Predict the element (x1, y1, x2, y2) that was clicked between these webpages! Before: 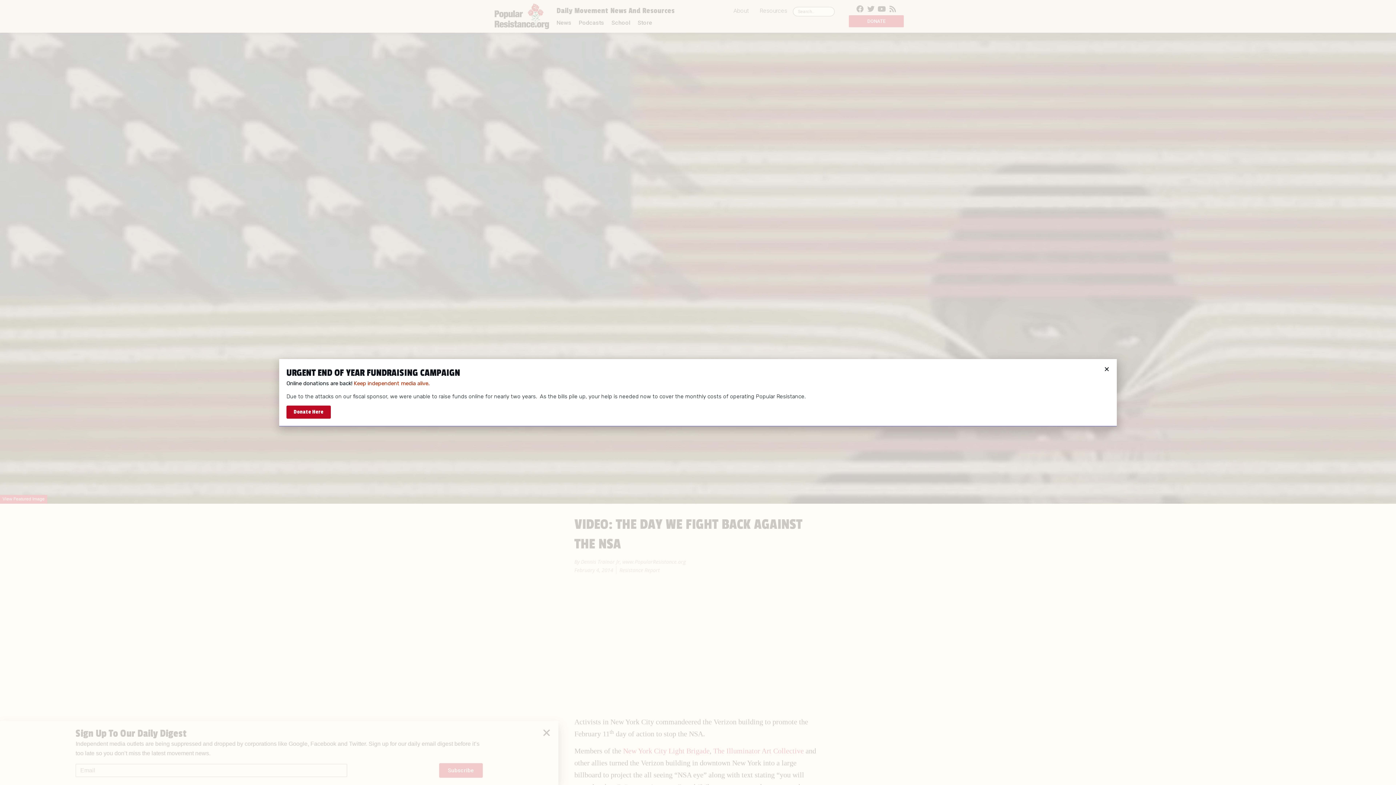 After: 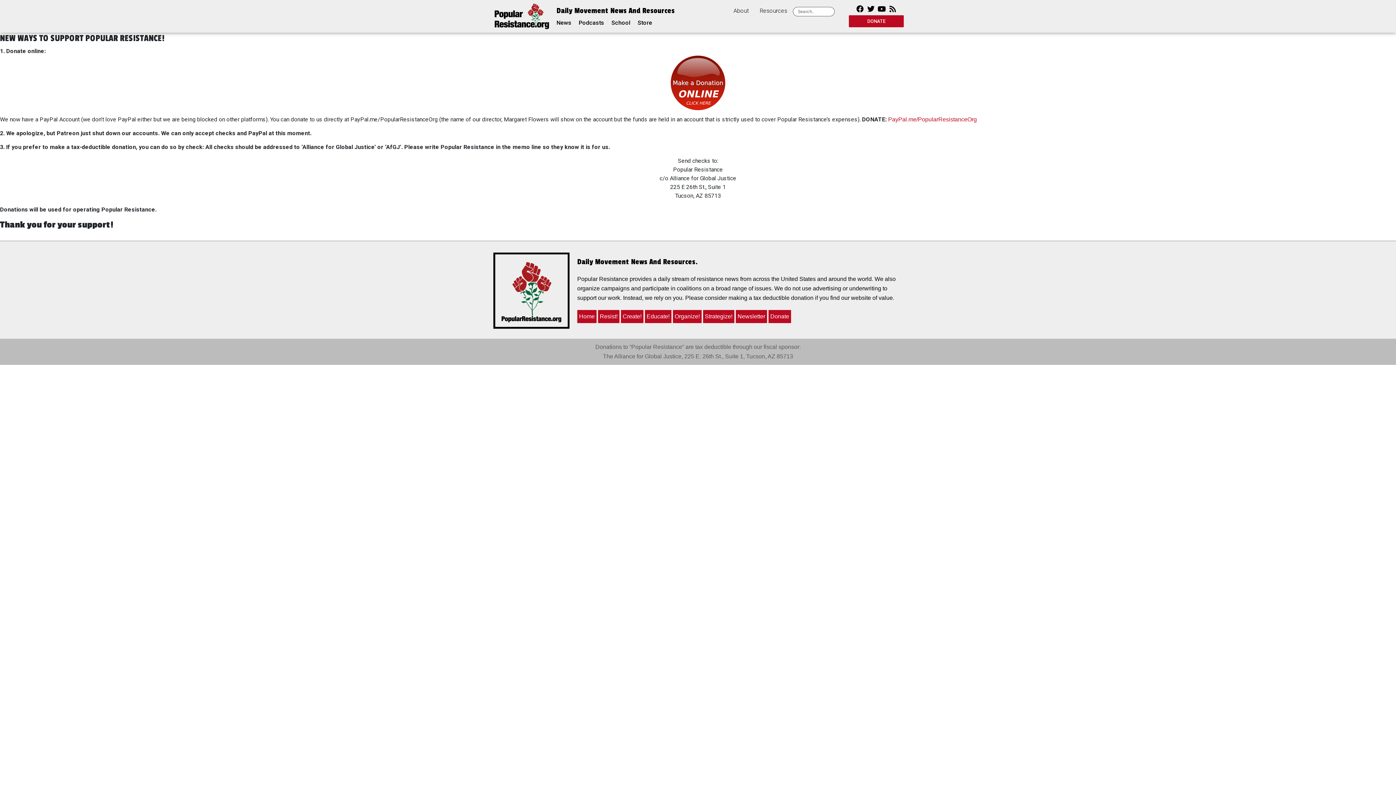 Action: bbox: (286, 405, 330, 418) label: Donate Here